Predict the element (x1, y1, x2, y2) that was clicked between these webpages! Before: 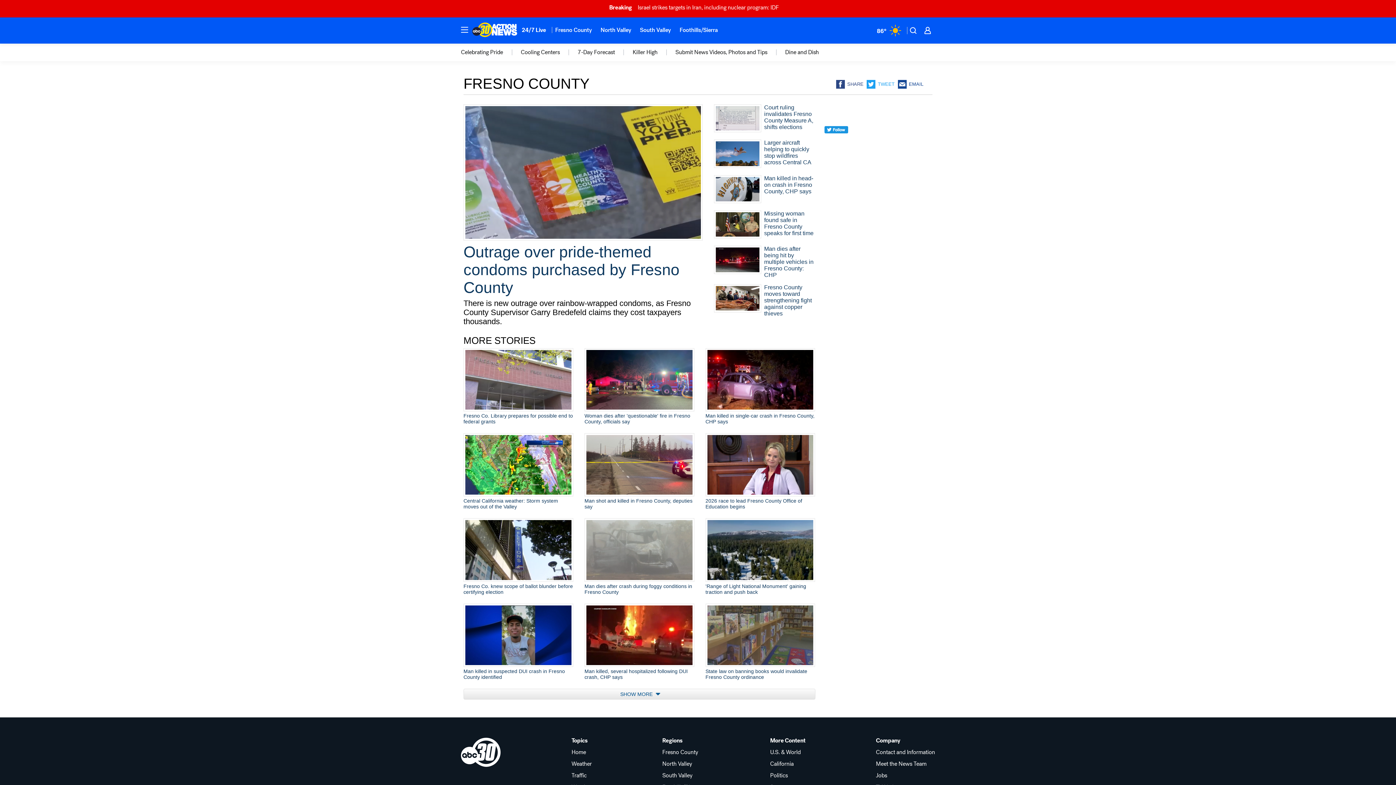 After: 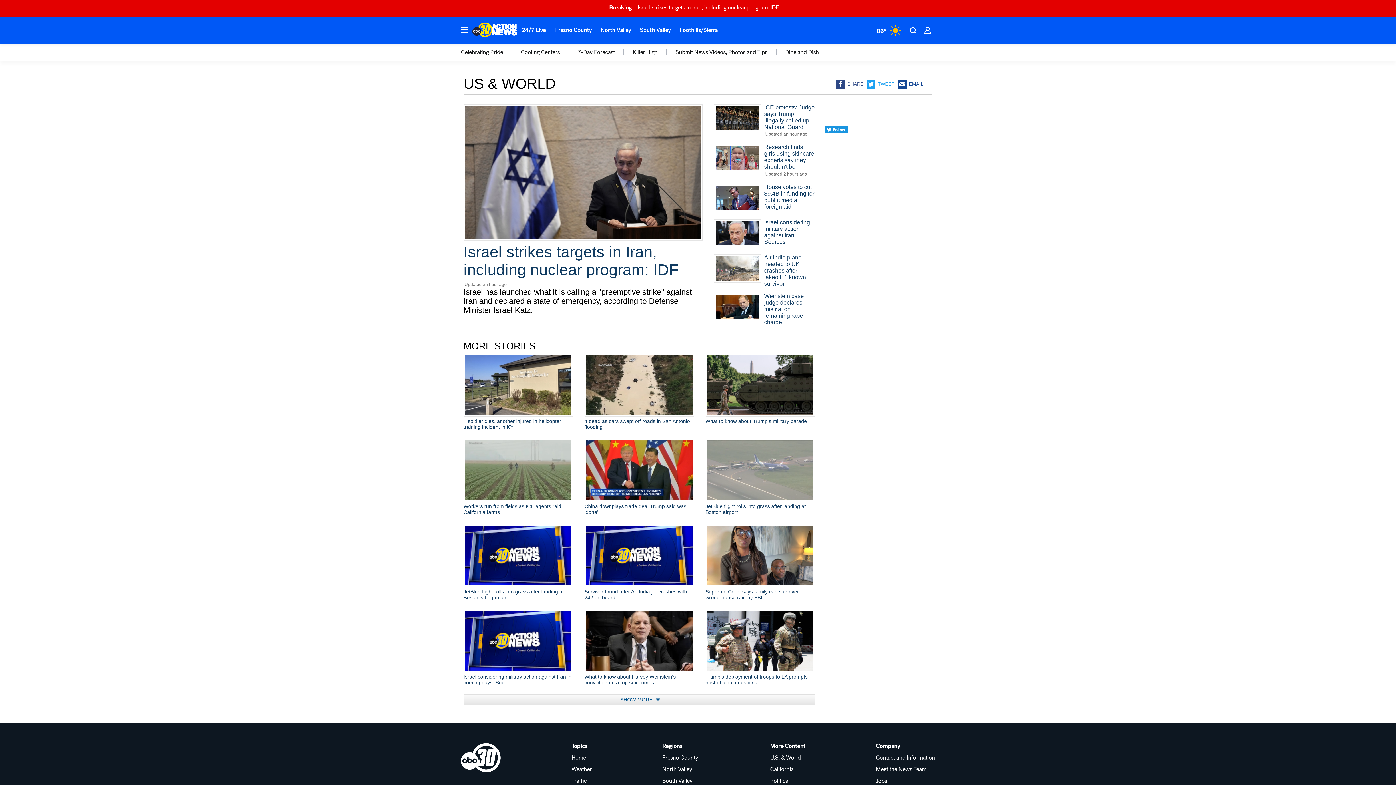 Action: label: U.S. & World bbox: (770, 749, 805, 755)